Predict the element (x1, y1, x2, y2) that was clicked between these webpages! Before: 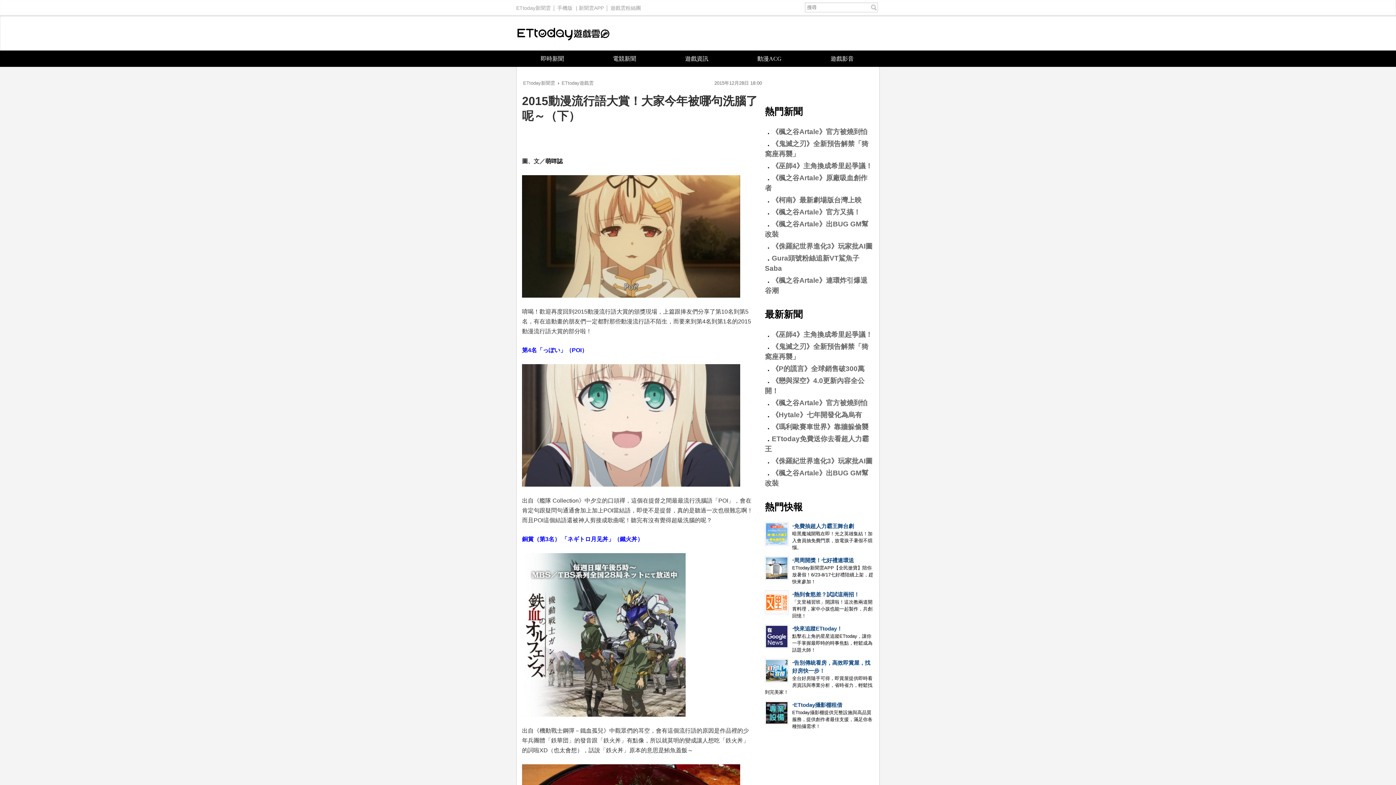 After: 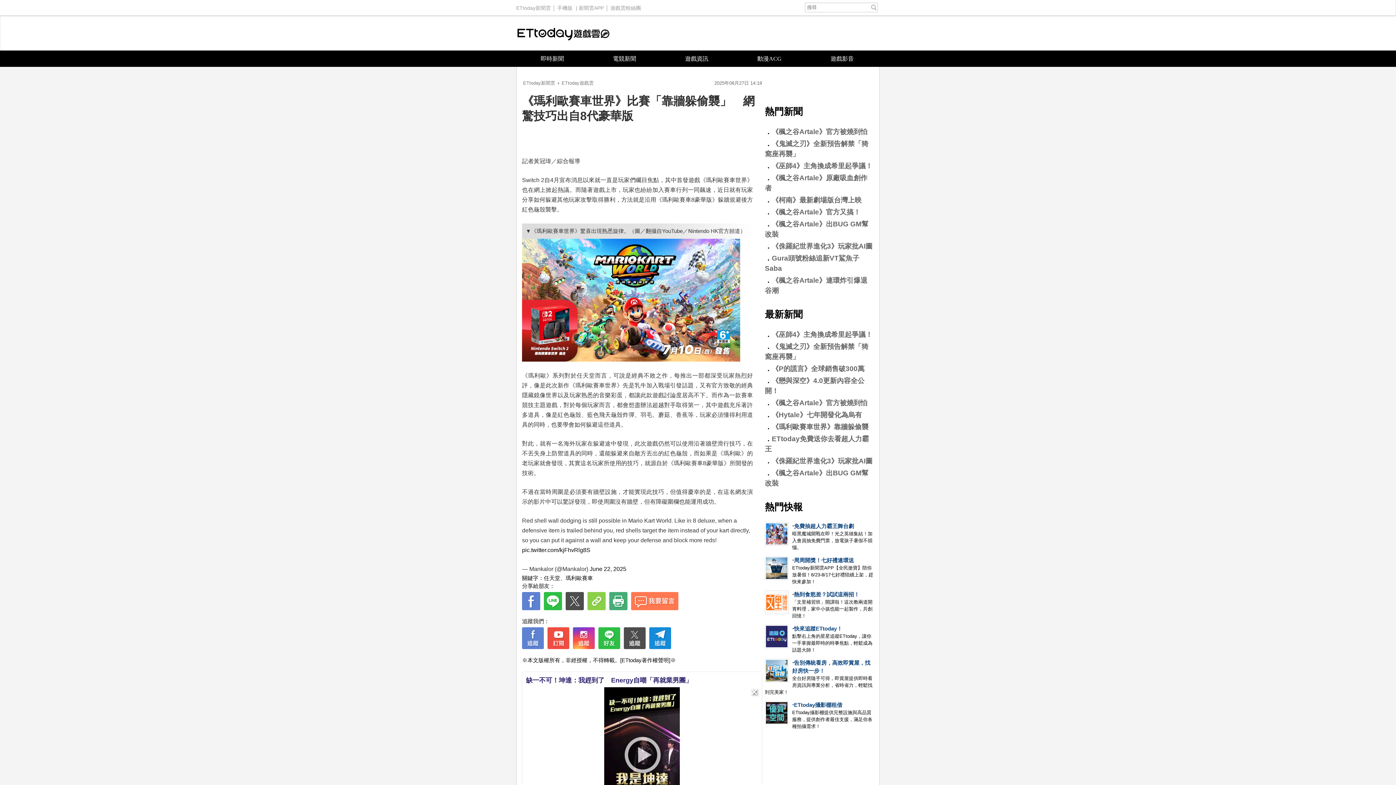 Action: label: 《瑪利歐賽車世界》靠牆躲偷襲 bbox: (772, 423, 868, 430)